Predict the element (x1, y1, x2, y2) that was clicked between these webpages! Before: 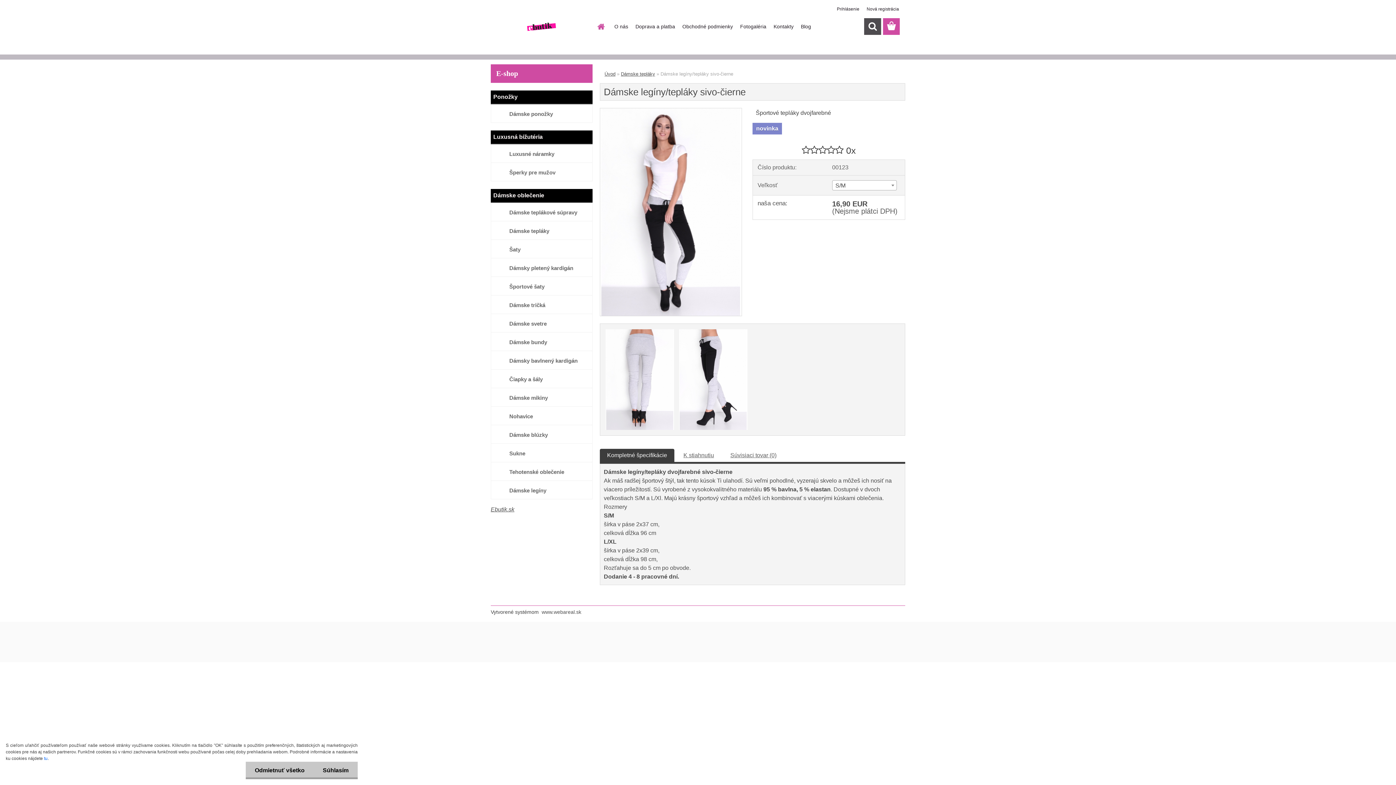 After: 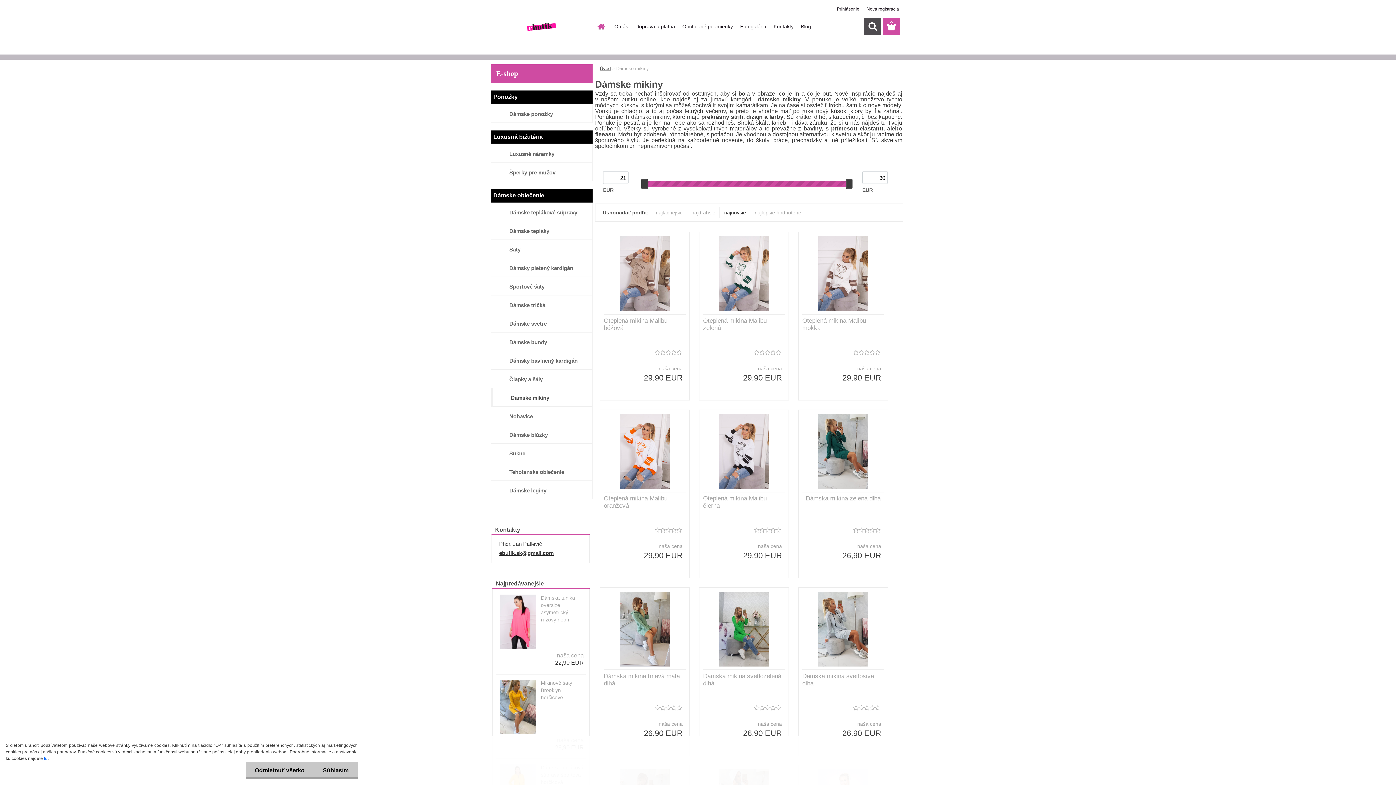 Action: bbox: (490, 388, 592, 406) label: Dámske mikiny